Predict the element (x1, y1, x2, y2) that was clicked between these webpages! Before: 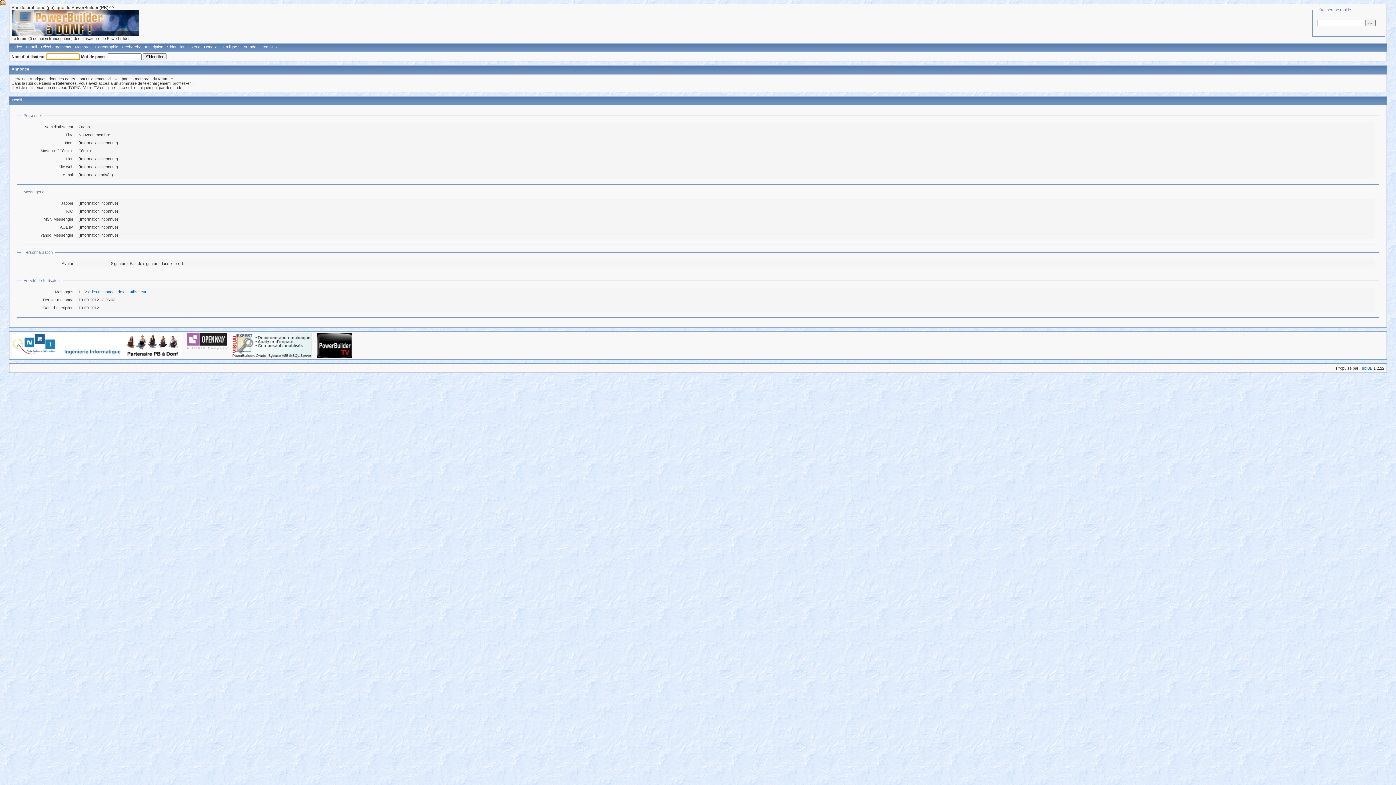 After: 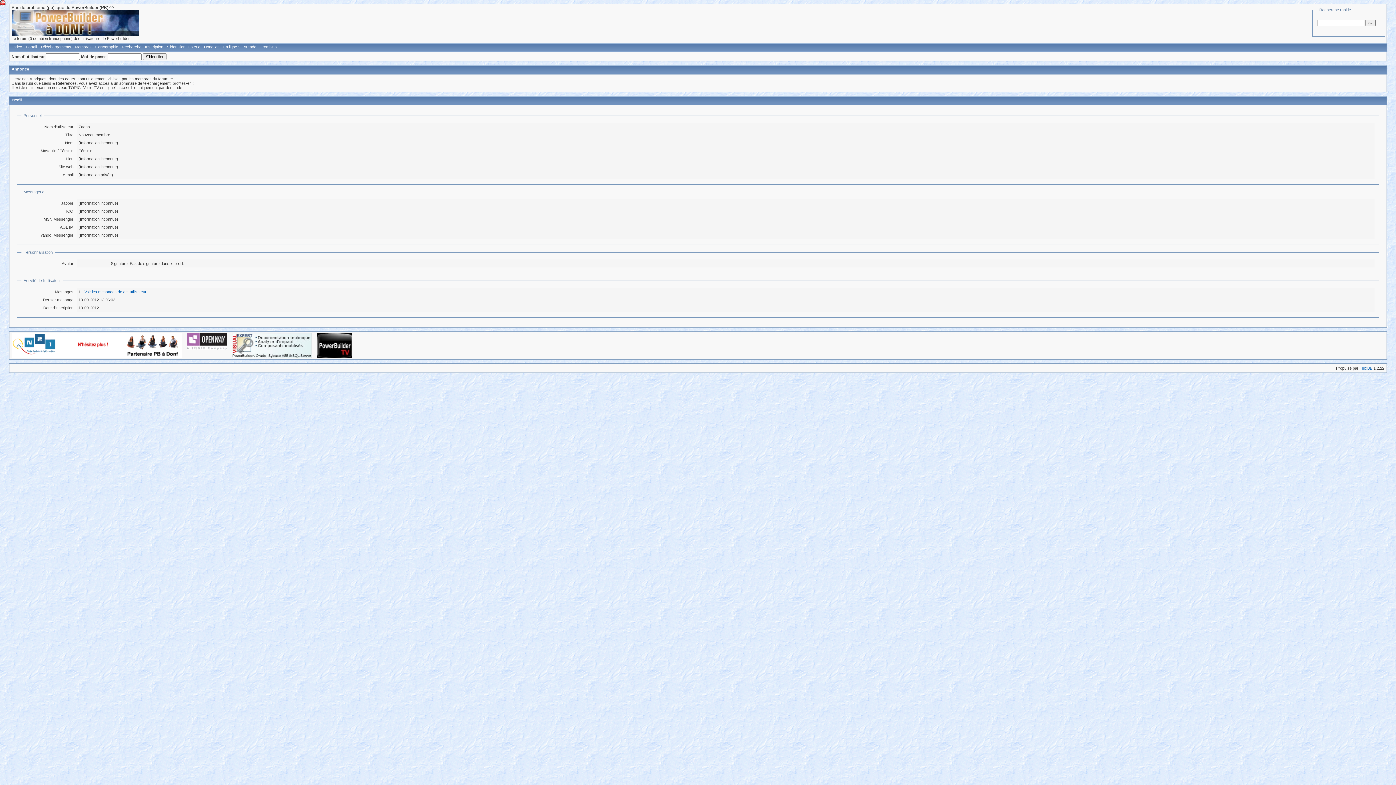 Action: bbox: (186, 333, 226, 337)